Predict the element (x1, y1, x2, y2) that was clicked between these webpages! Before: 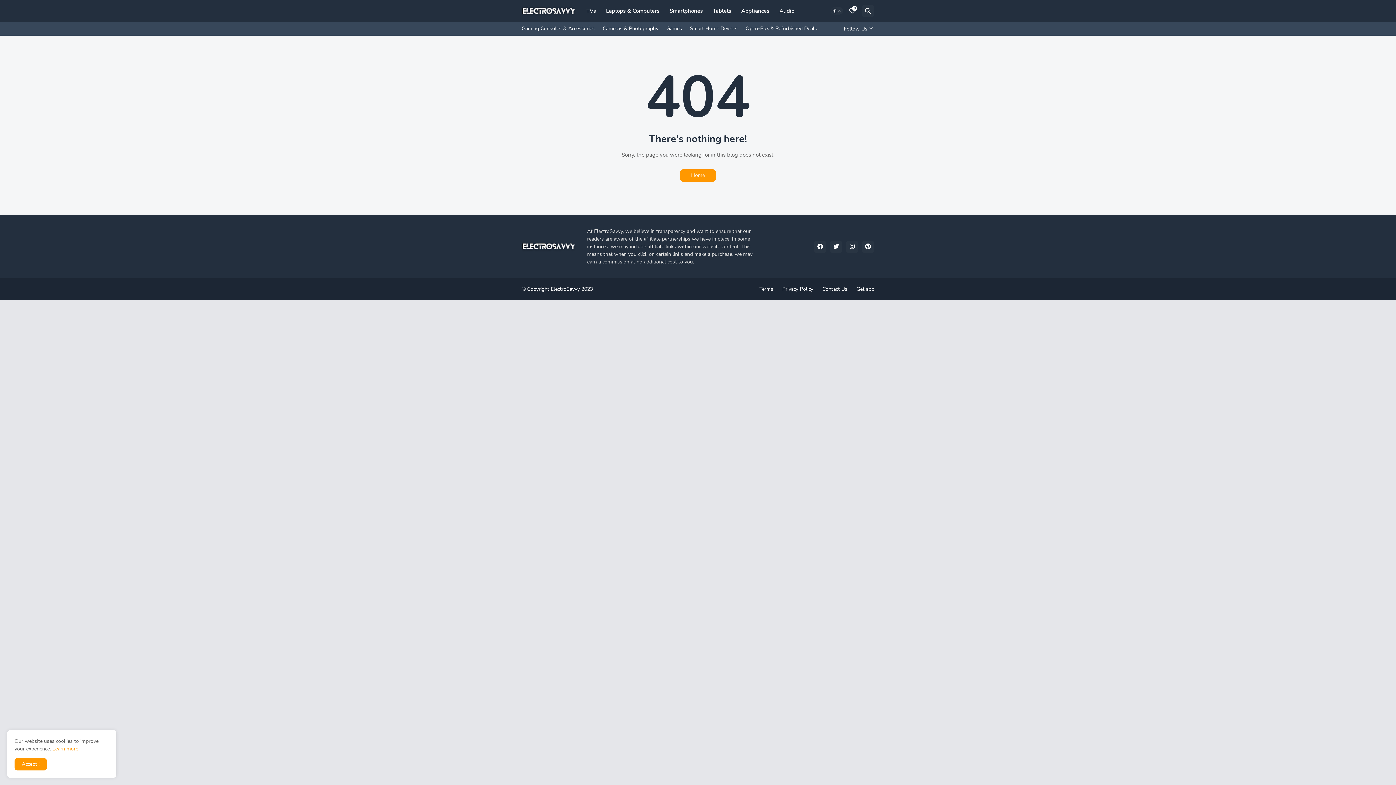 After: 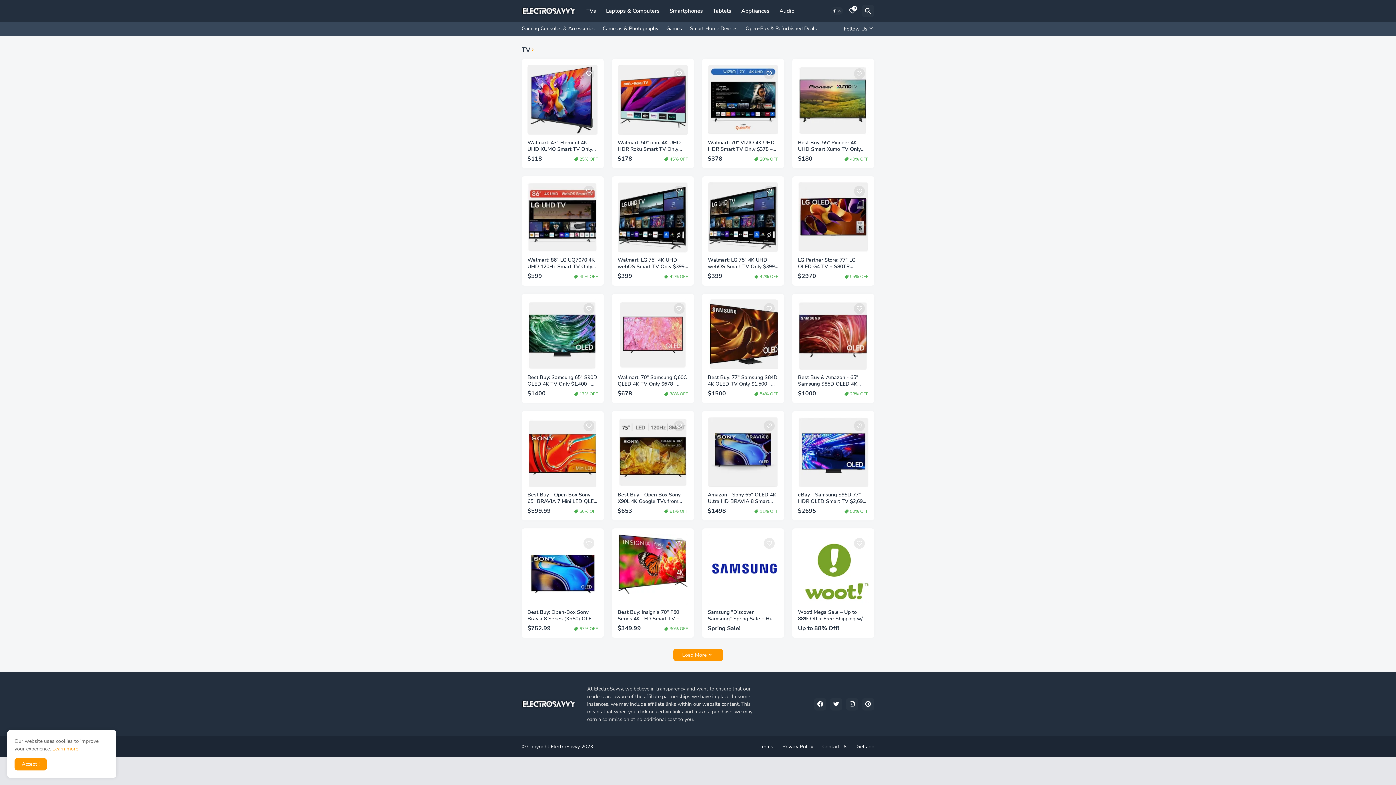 Action: bbox: (581, 0, 601, 21) label: TVs